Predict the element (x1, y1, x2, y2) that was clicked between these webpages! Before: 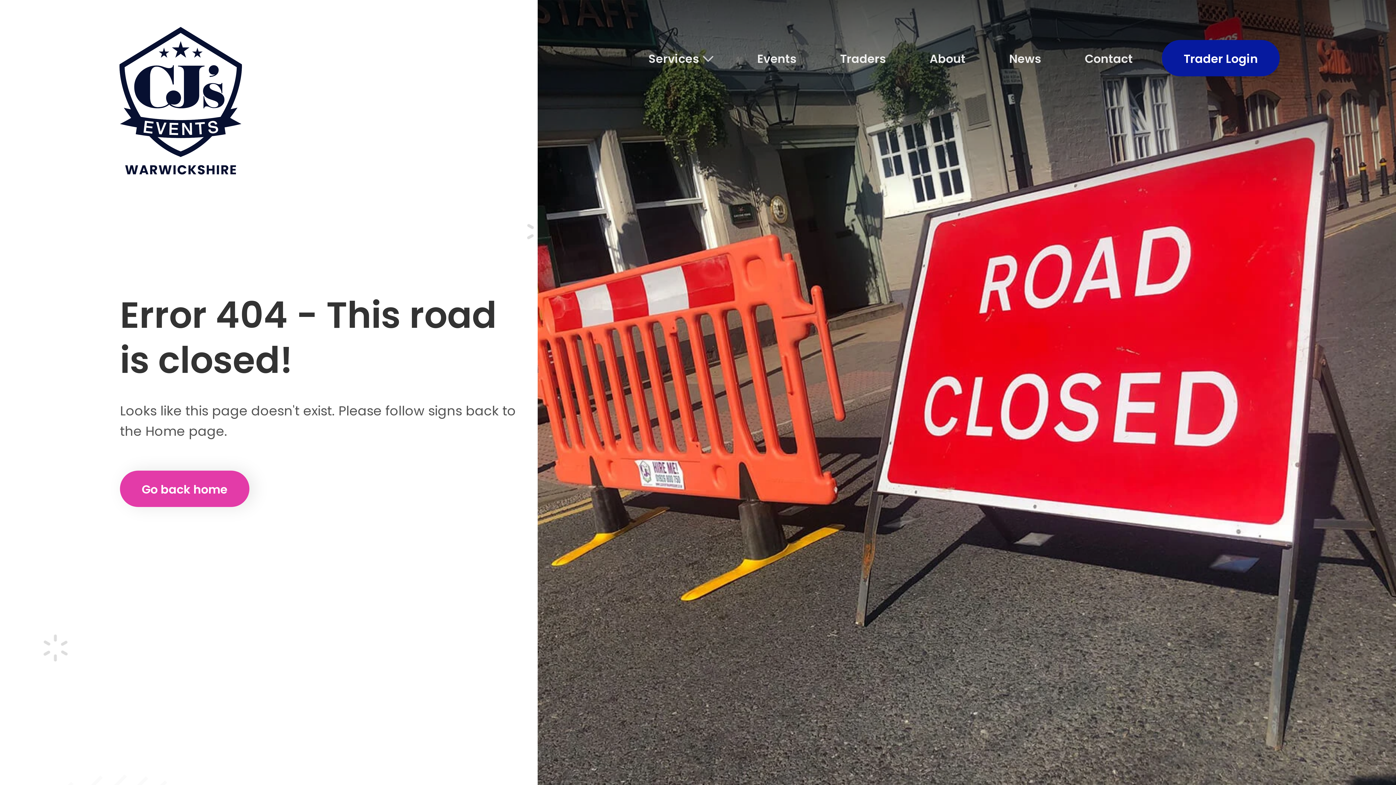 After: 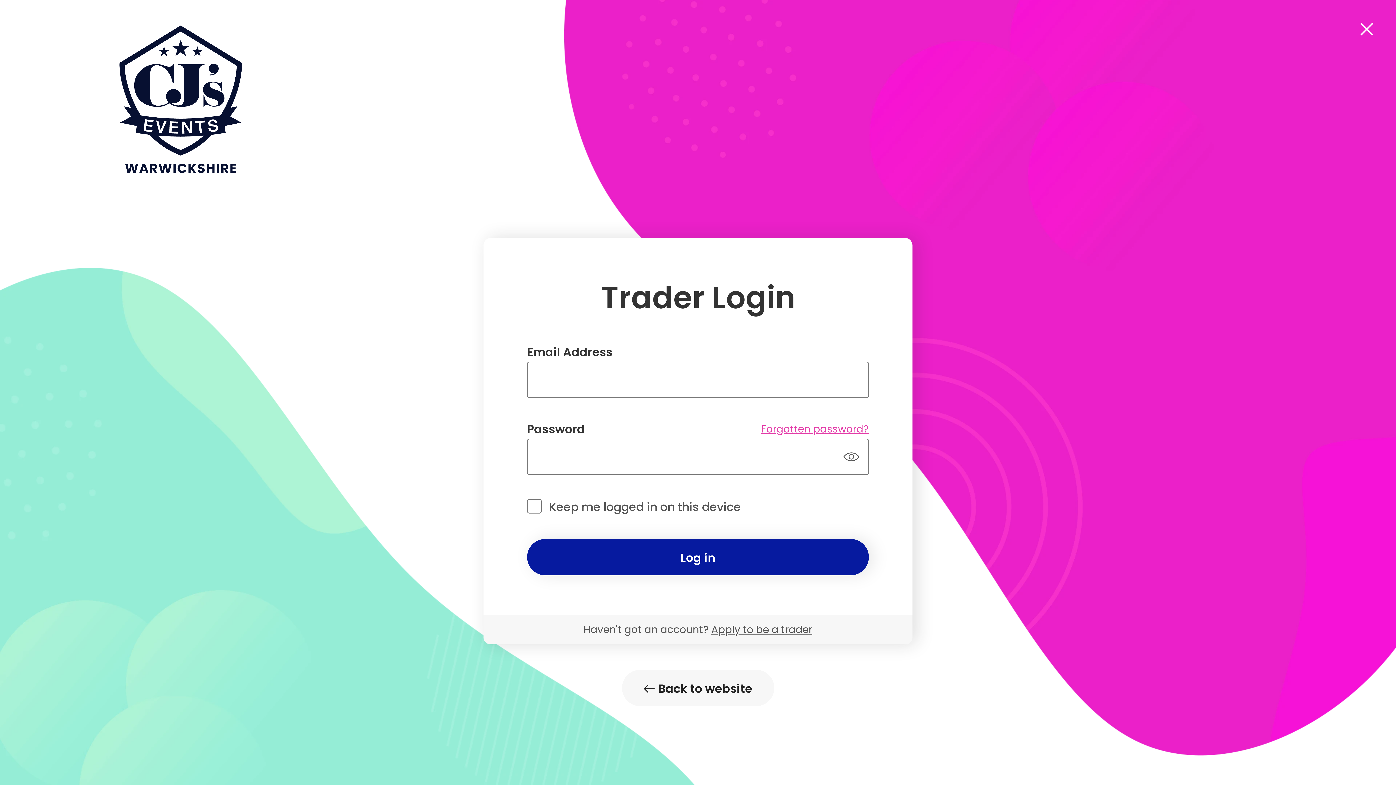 Action: bbox: (1162, 40, 1280, 76) label: Trader Login